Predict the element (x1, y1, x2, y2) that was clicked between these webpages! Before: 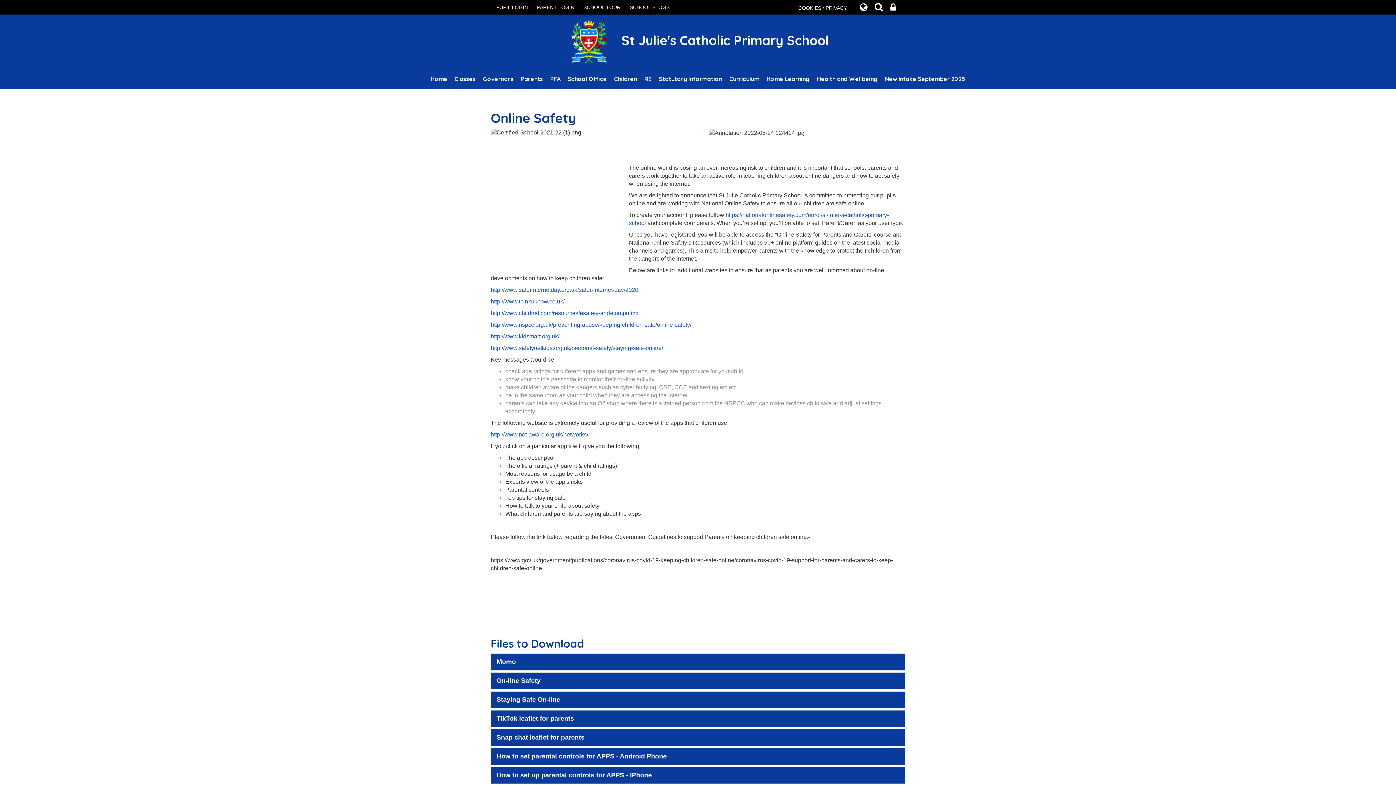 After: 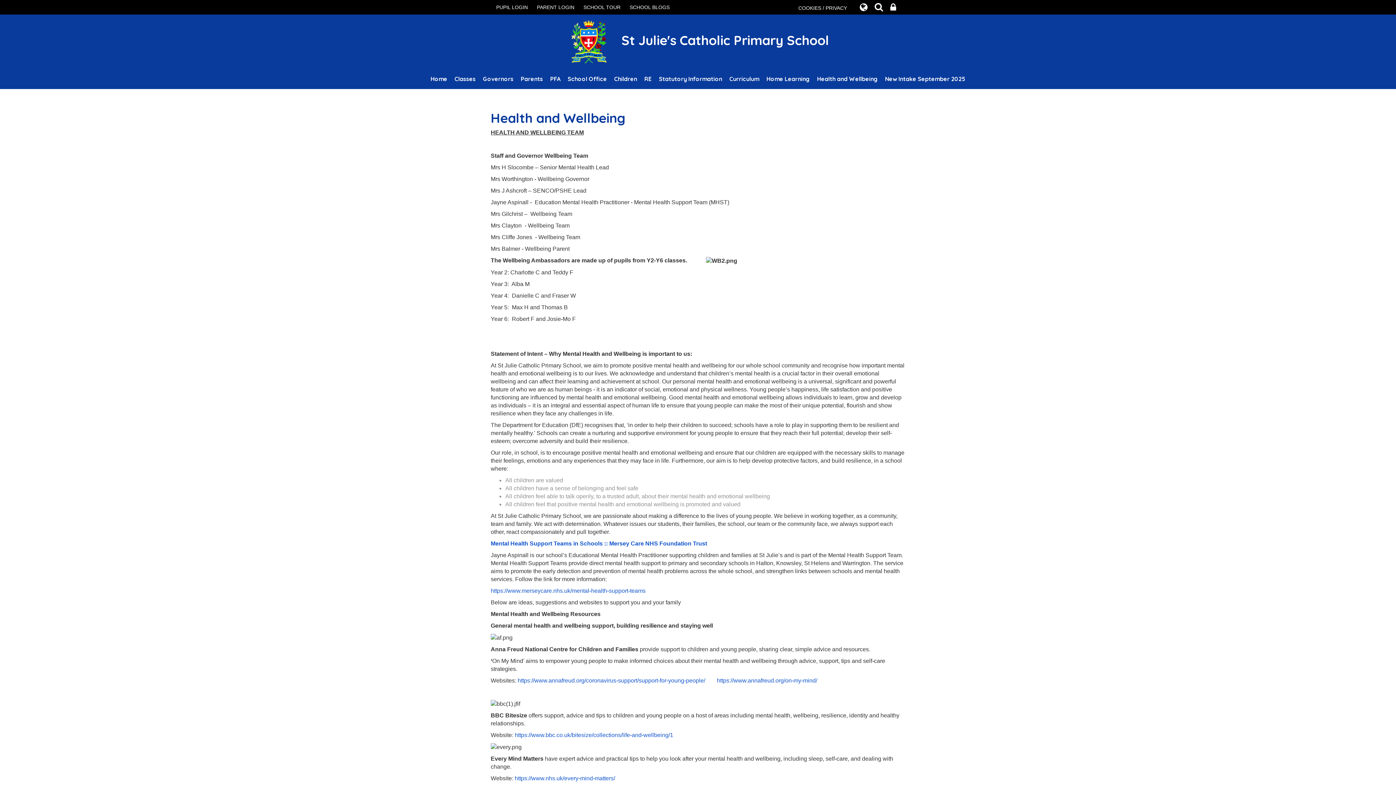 Action: label: Health and Wellbeing bbox: (813, 69, 881, 88)